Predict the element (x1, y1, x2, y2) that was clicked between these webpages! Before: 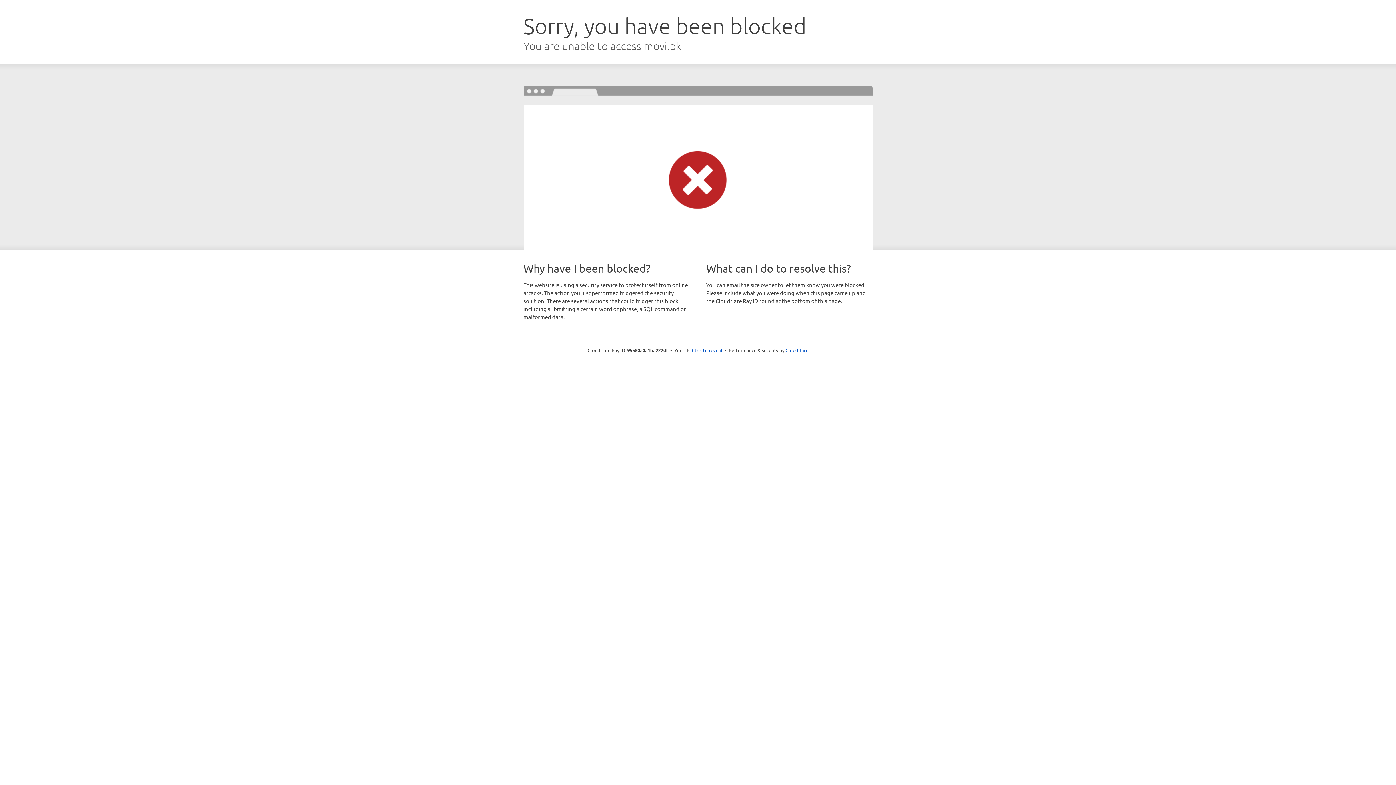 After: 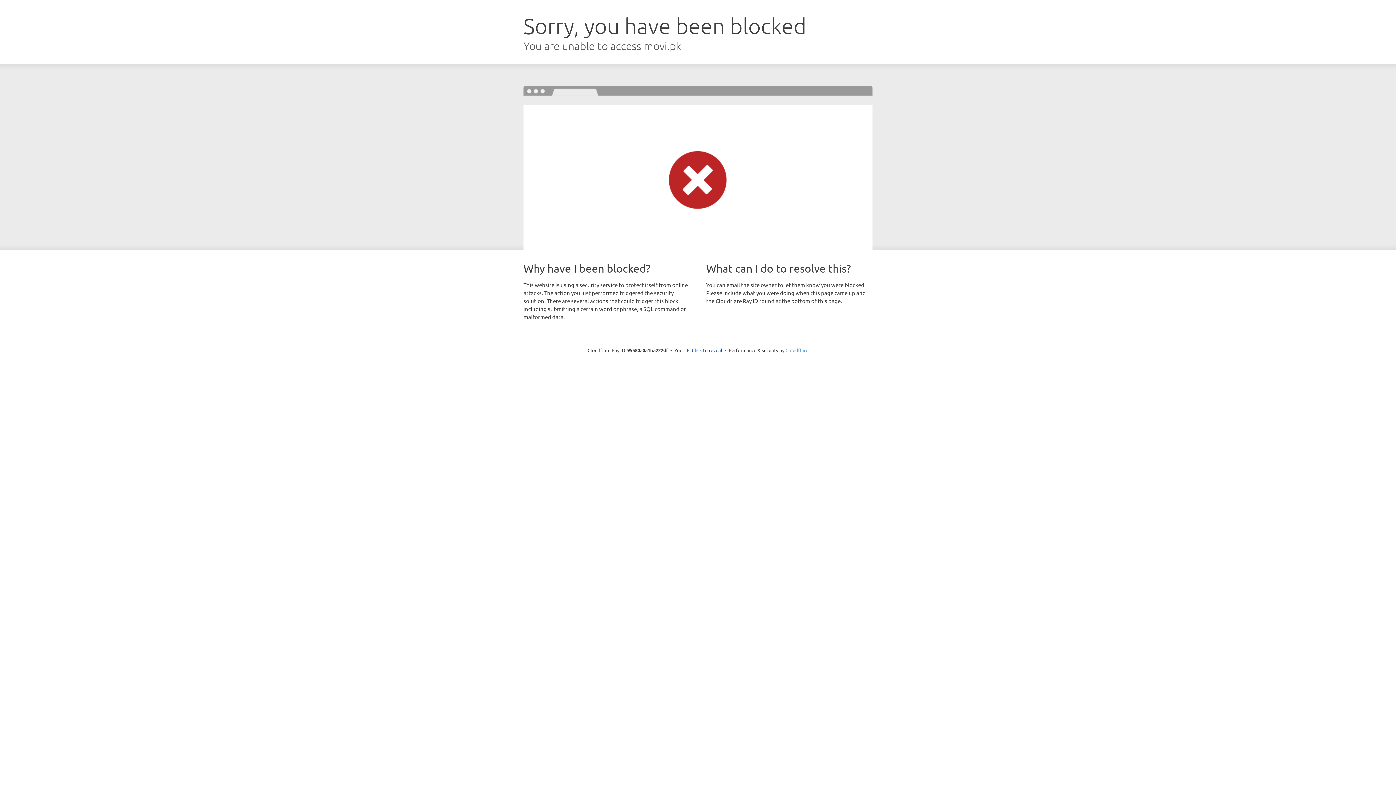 Action: bbox: (785, 347, 808, 353) label: Cloudflare